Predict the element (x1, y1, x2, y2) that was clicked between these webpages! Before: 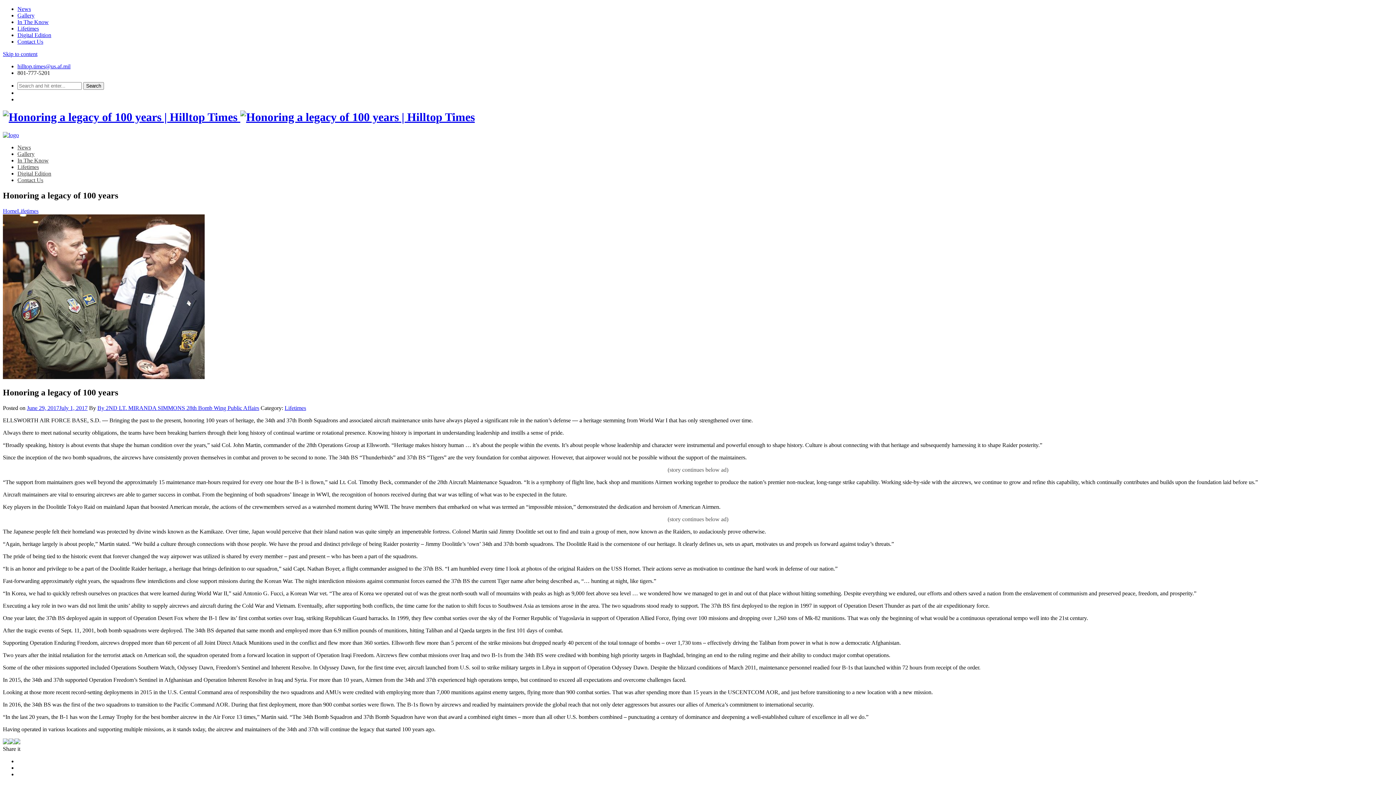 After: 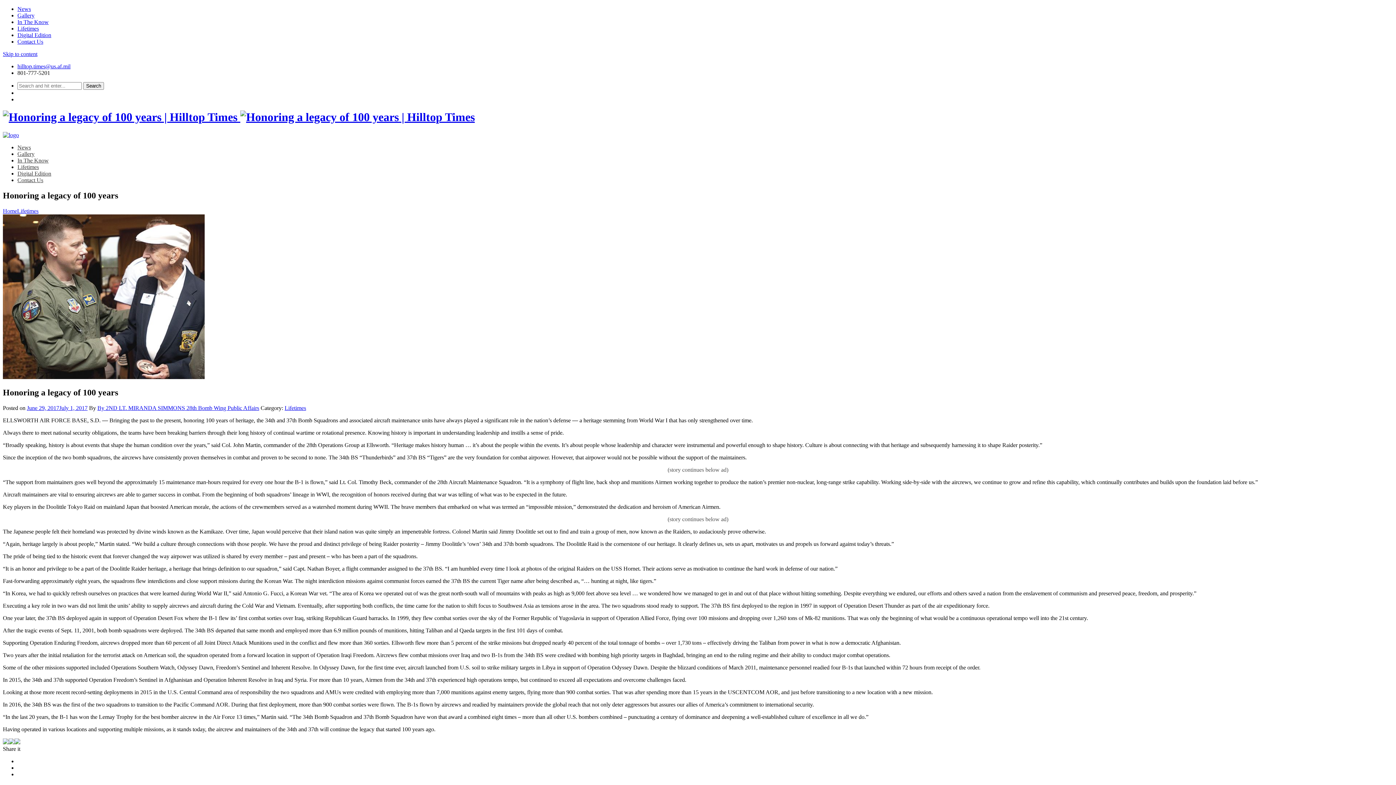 Action: label: June 29, 2017July 1, 2017 bbox: (26, 404, 87, 411)